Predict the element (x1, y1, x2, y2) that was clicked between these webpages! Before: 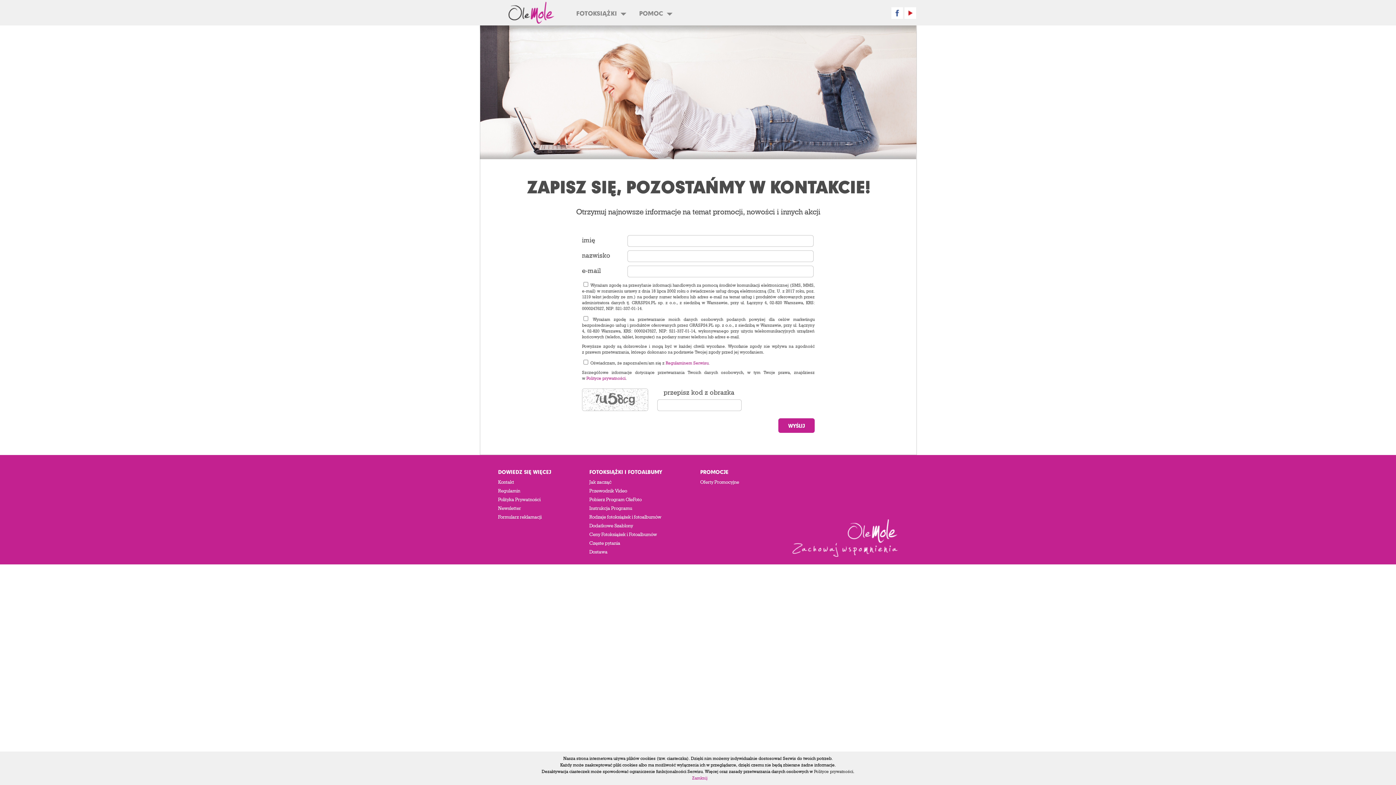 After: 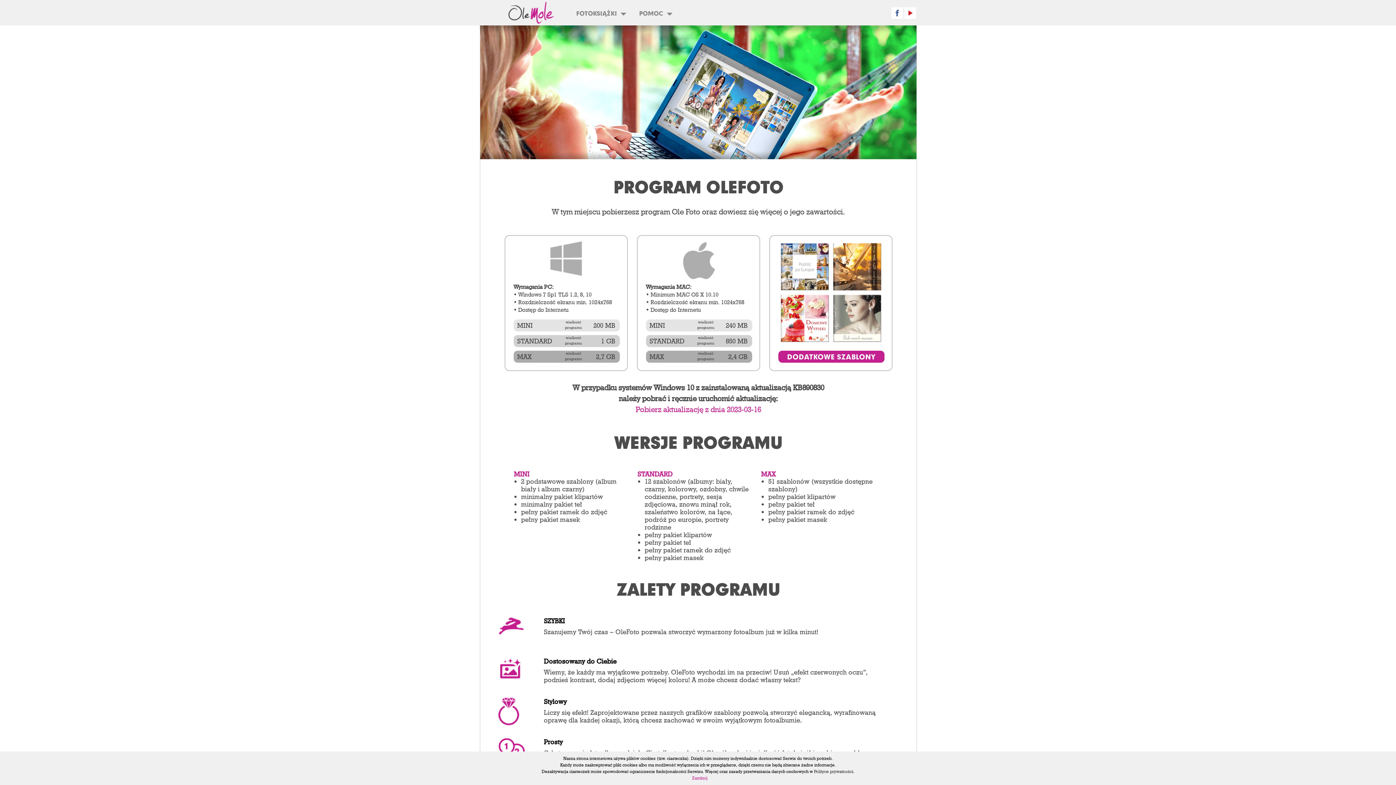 Action: label: Pobierz Program OleFoto bbox: (589, 495, 641, 504)